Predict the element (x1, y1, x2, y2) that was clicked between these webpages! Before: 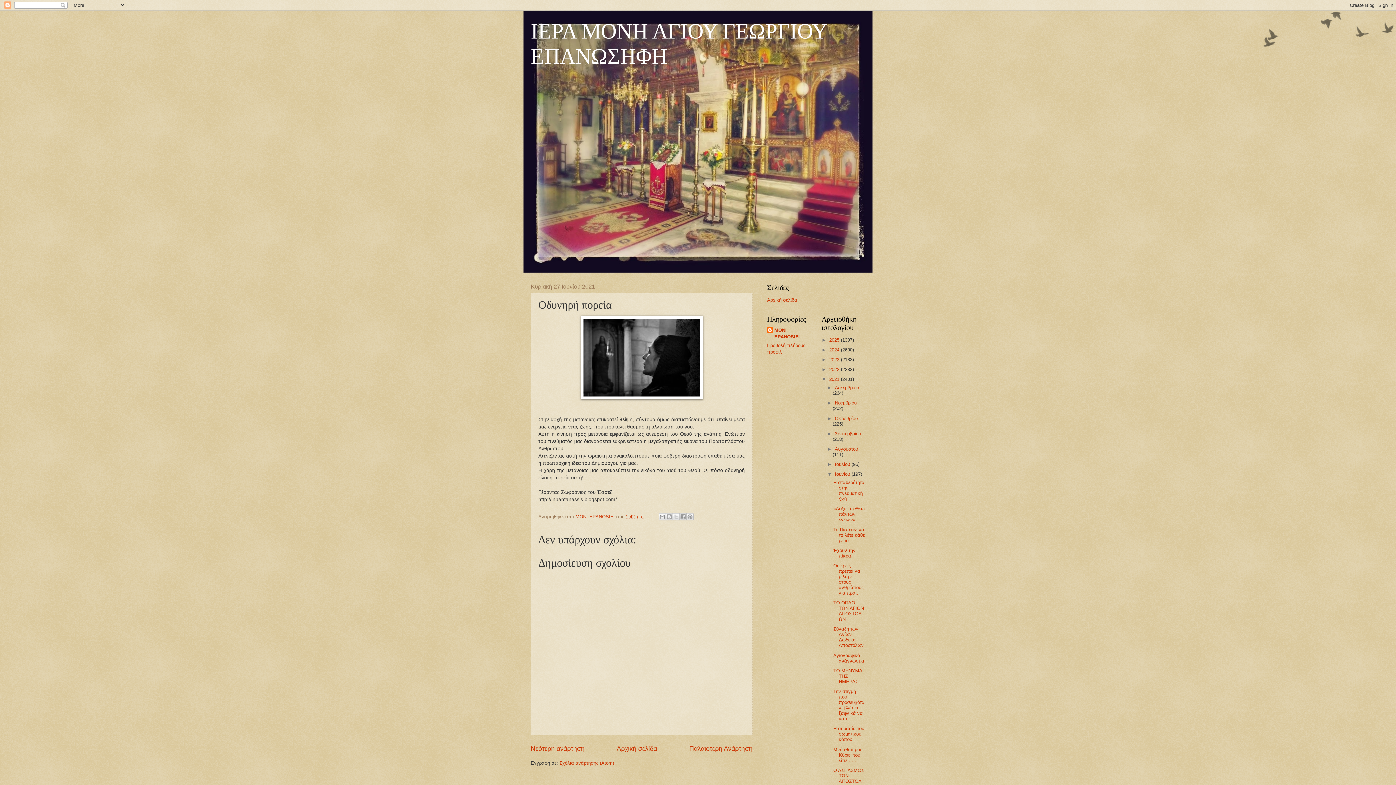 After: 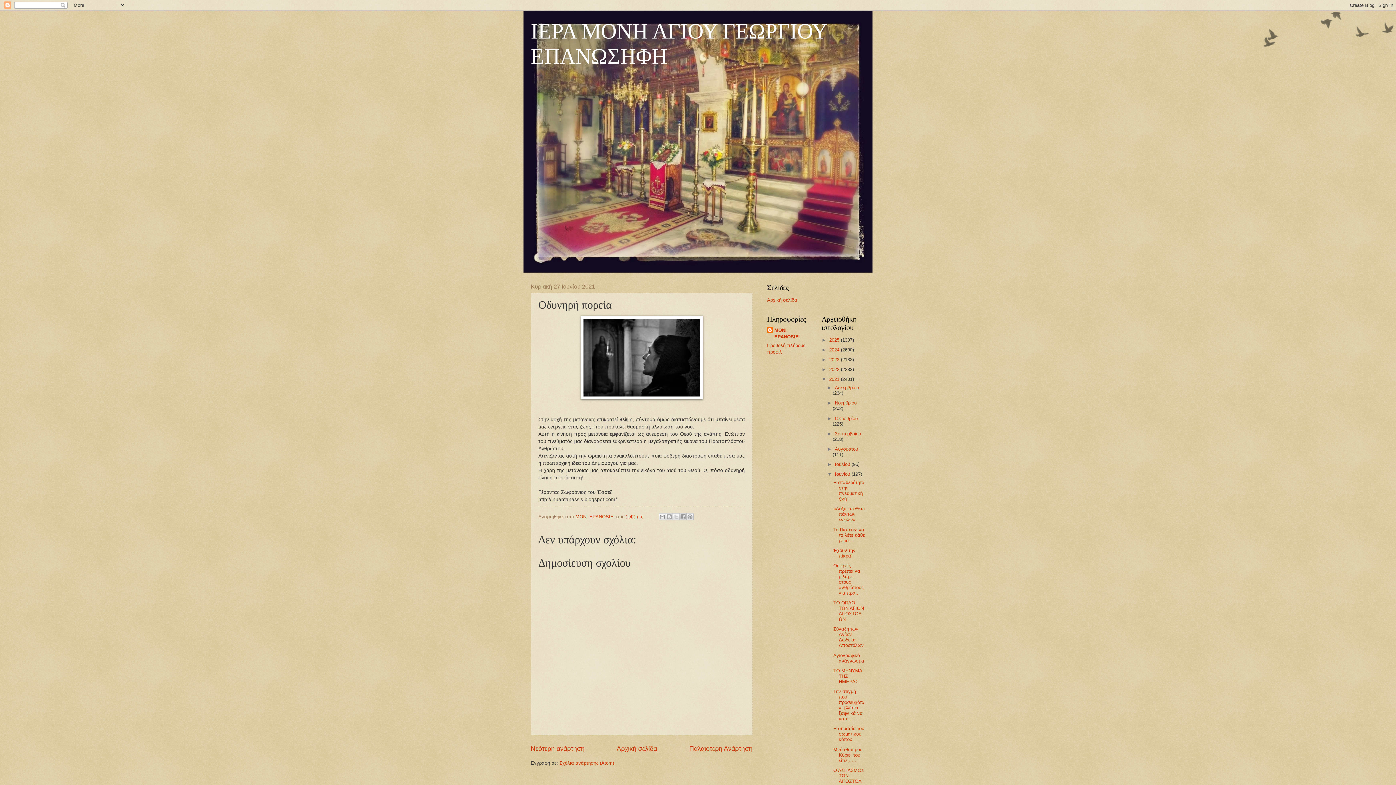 Action: bbox: (625, 514, 643, 519) label: 1:42 μ.μ.